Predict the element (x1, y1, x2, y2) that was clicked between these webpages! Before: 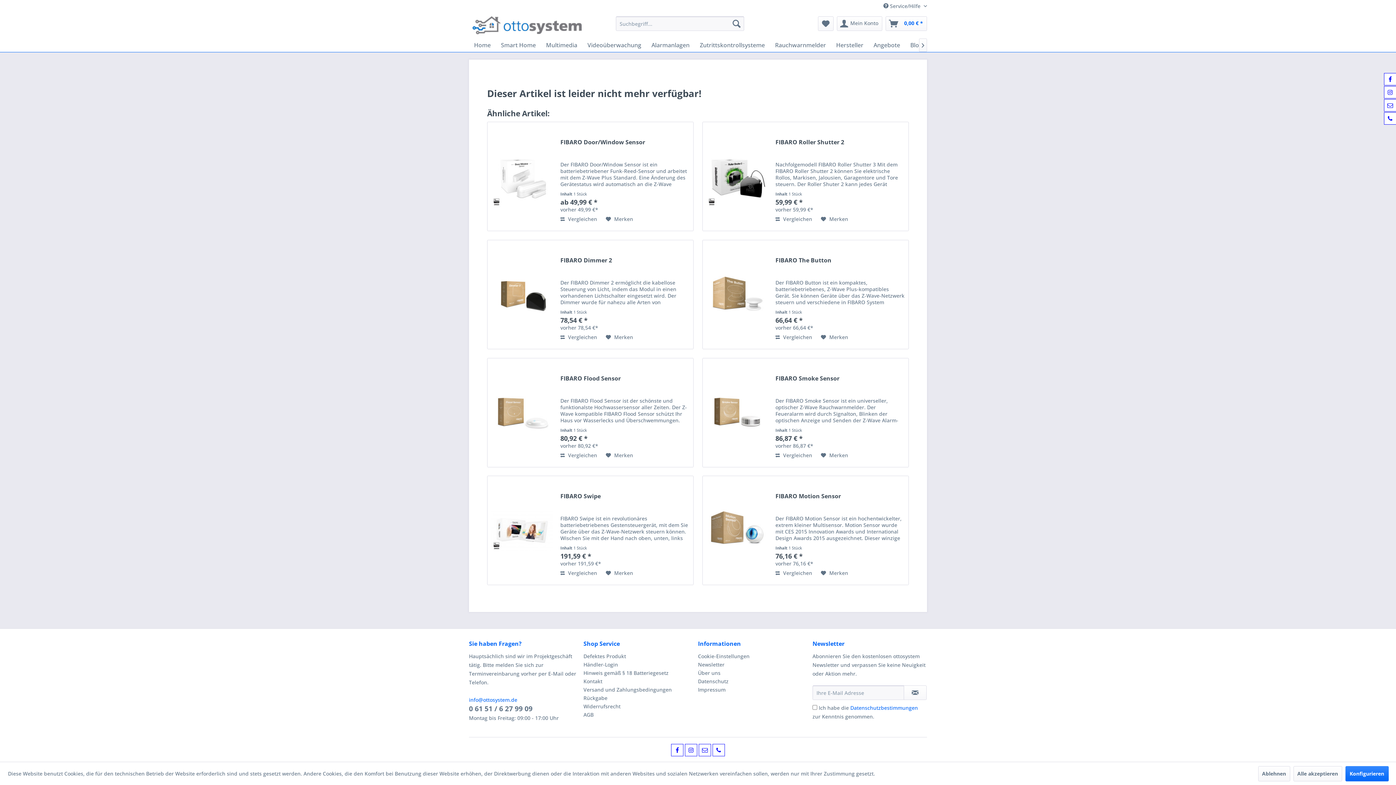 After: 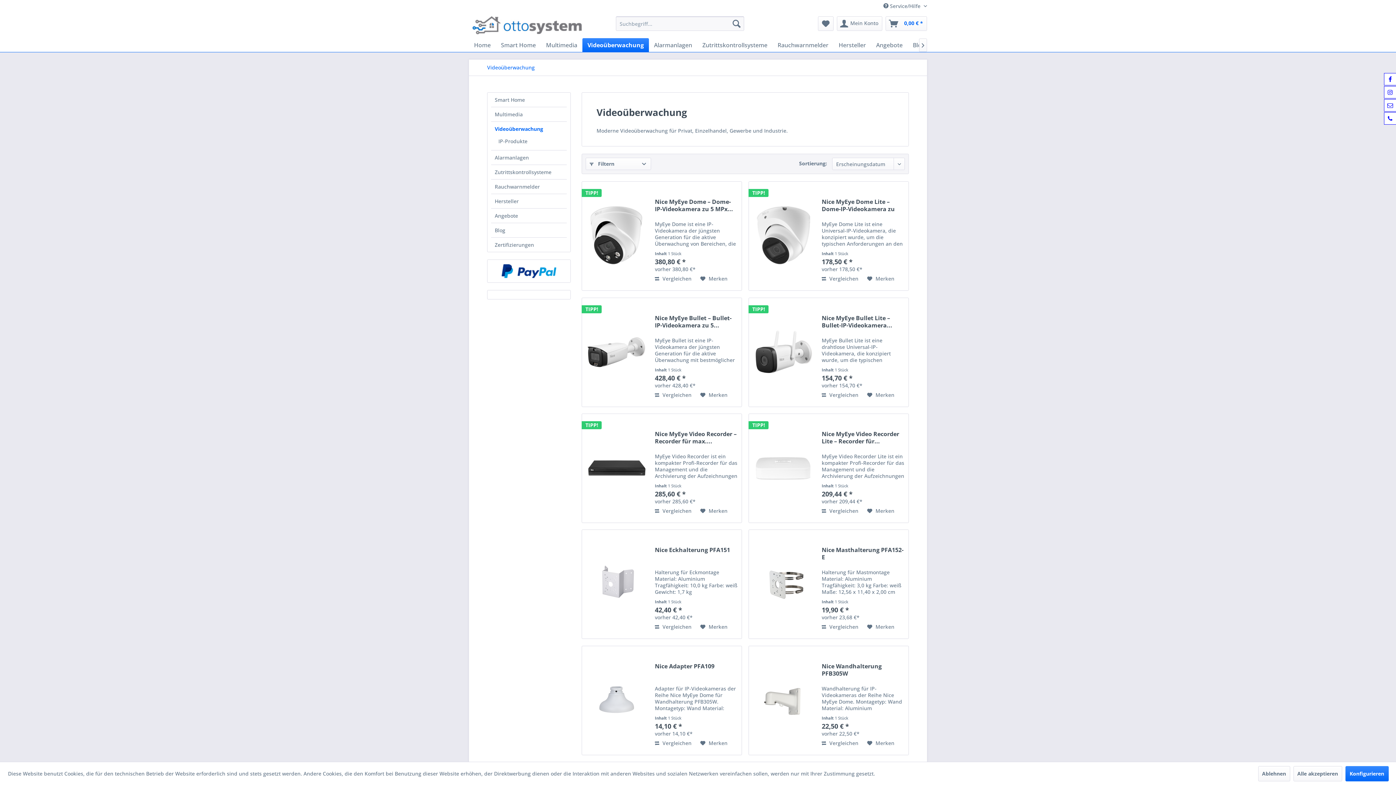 Action: bbox: (582, 38, 646, 52) label: Videoüberwachung